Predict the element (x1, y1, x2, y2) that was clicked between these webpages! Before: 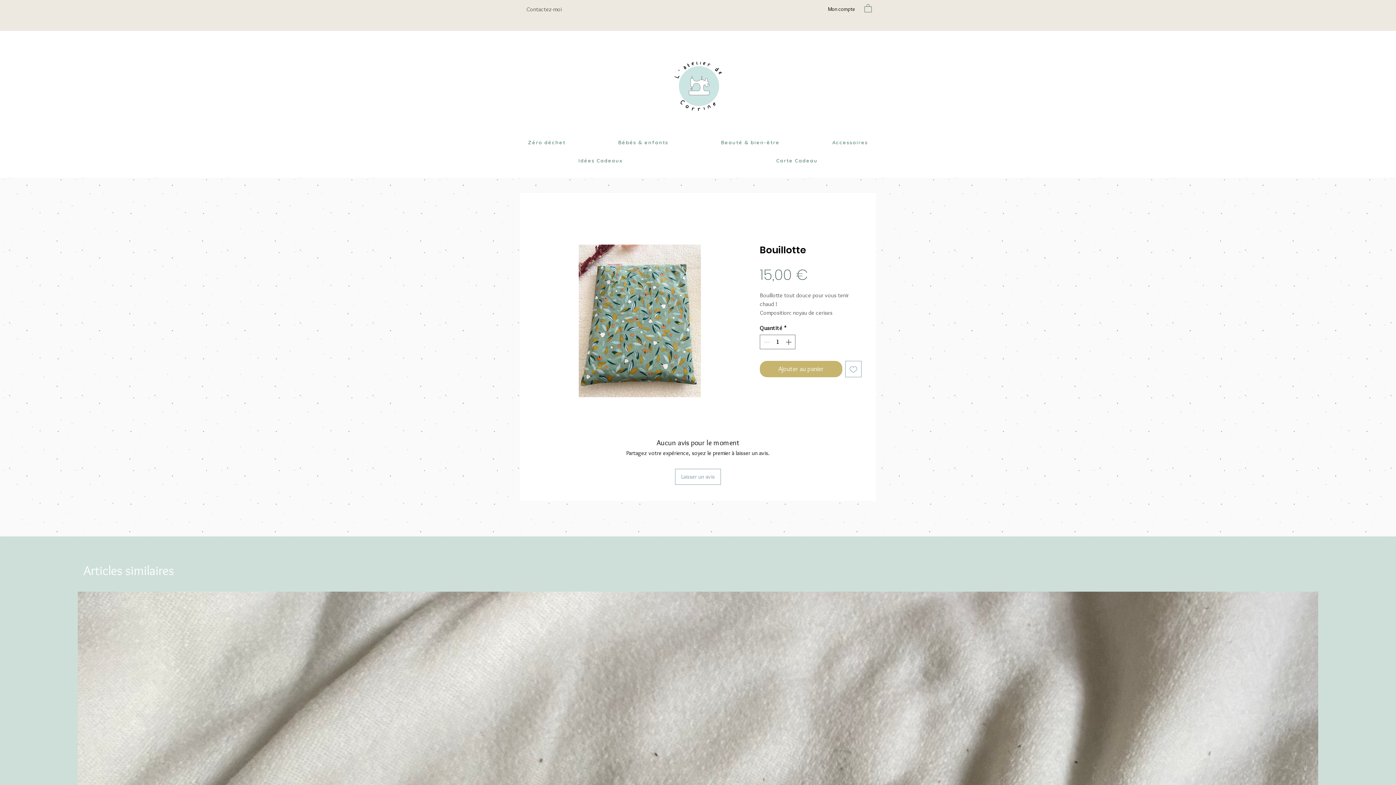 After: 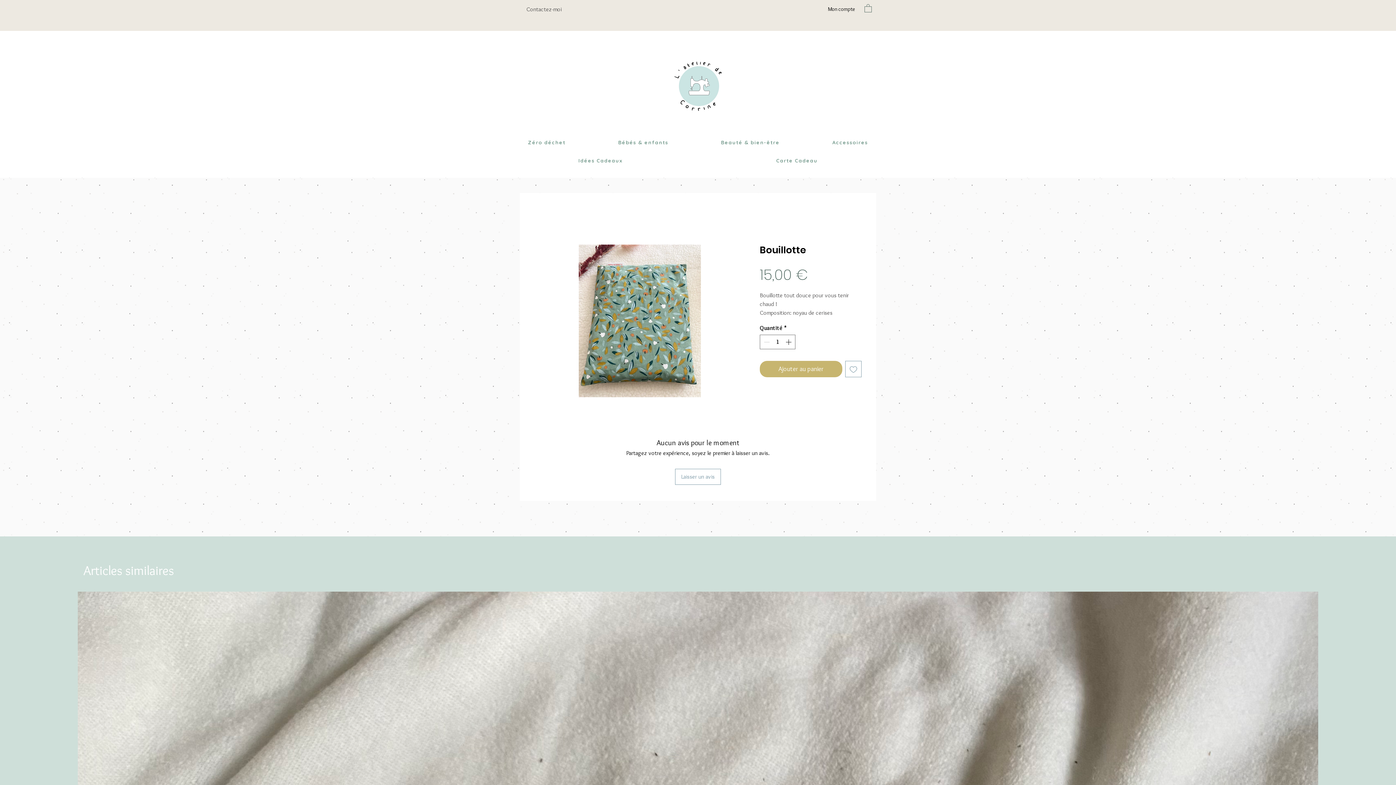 Action: label: Bébés & enfants bbox: (610, 133, 676, 151)